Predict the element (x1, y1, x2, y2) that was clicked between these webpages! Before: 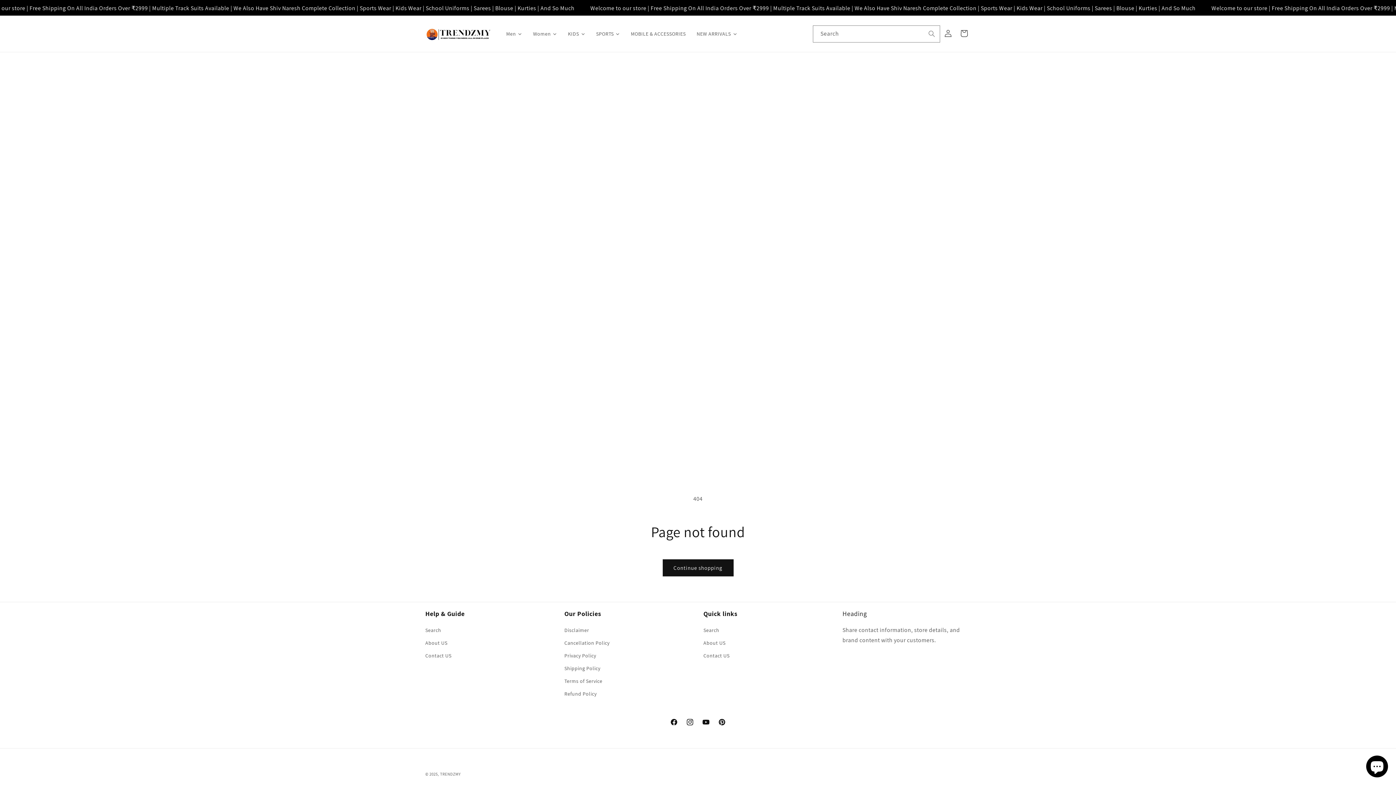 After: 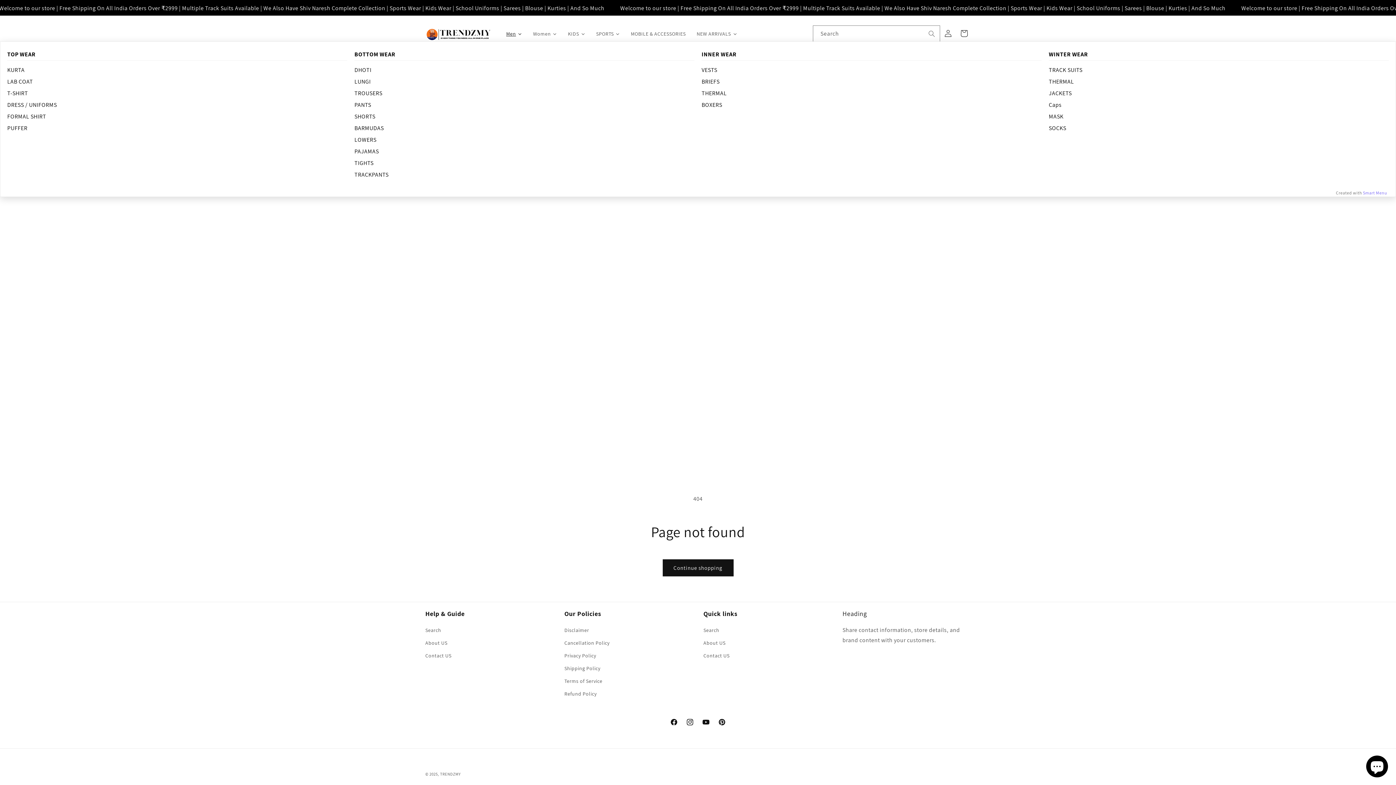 Action: label: Men bbox: (500, 26, 527, 41)